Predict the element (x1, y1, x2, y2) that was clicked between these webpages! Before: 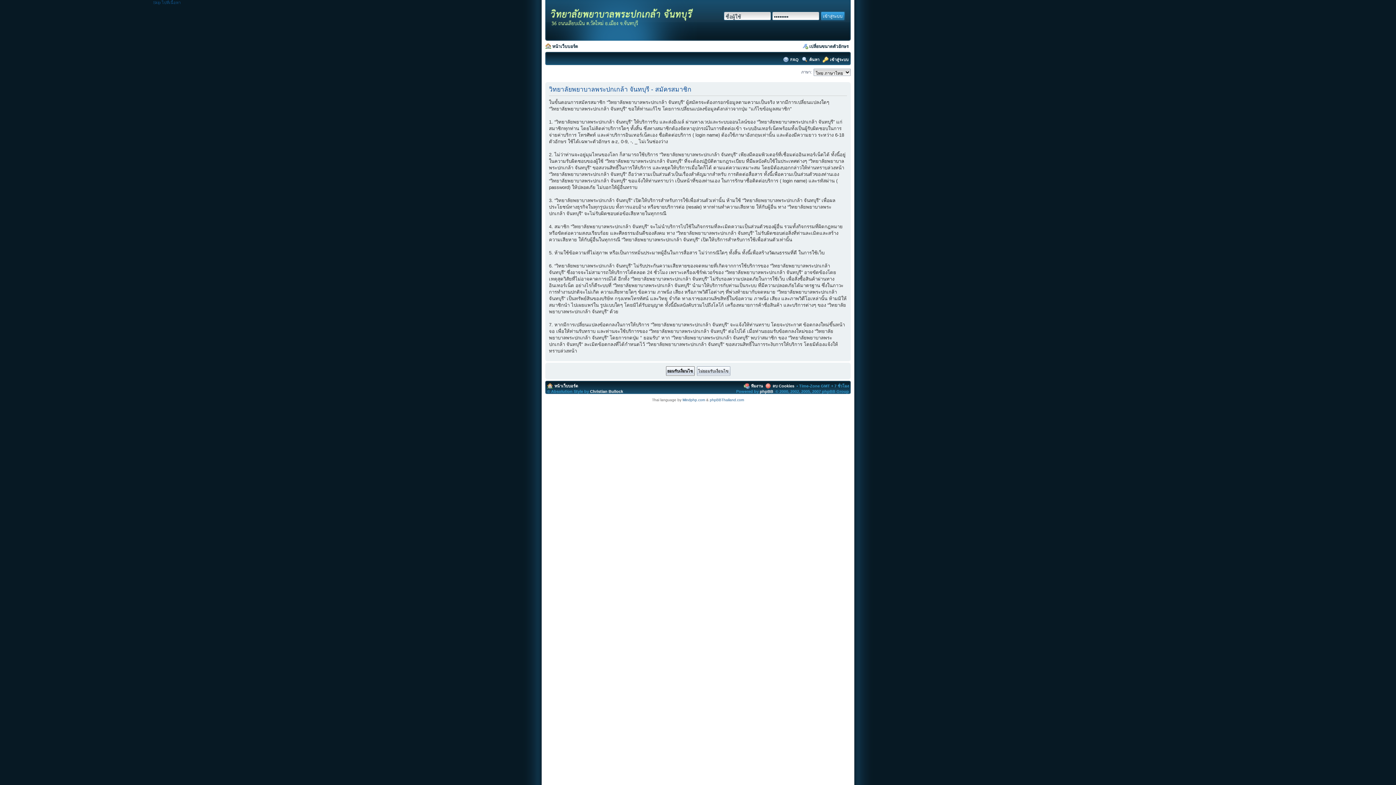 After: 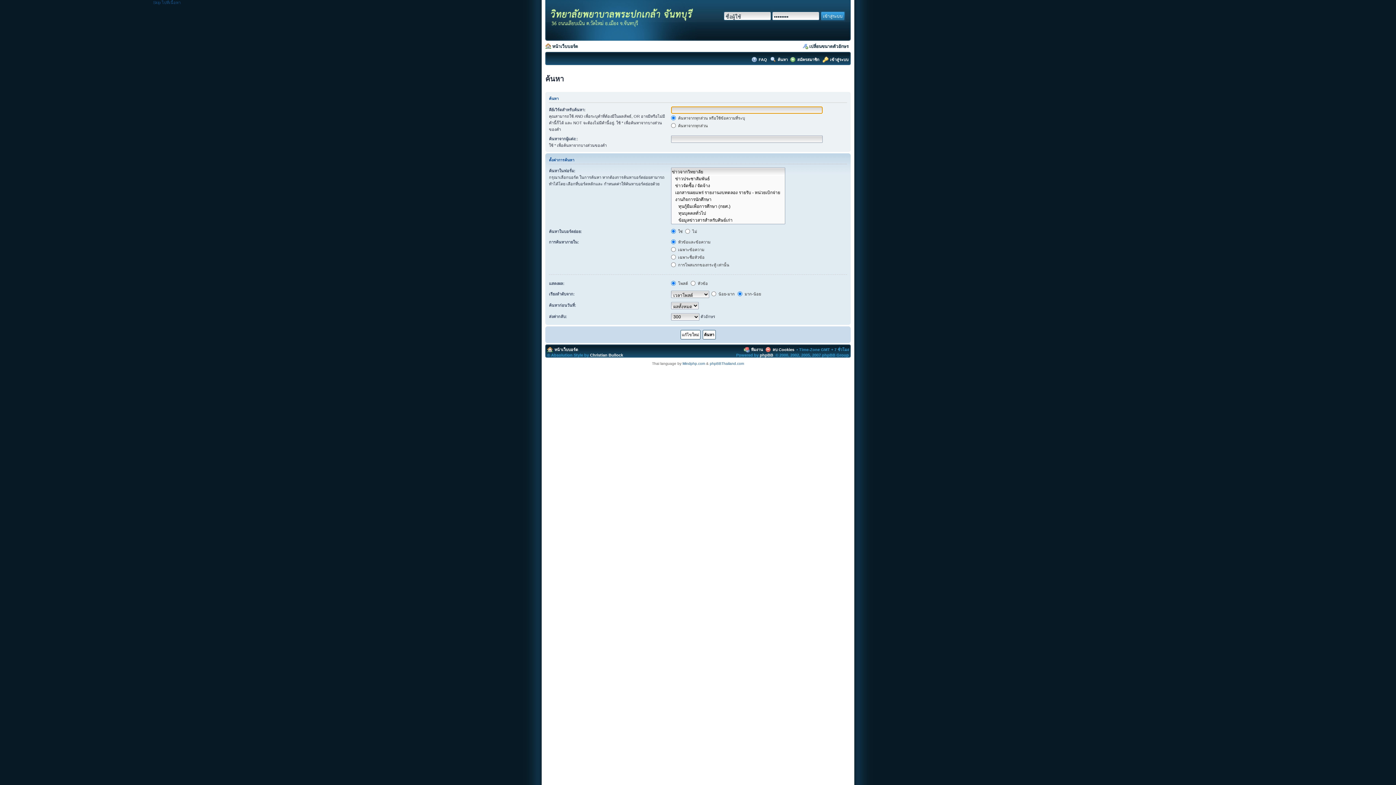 Action: label: ค้นหา bbox: (809, 57, 819, 61)